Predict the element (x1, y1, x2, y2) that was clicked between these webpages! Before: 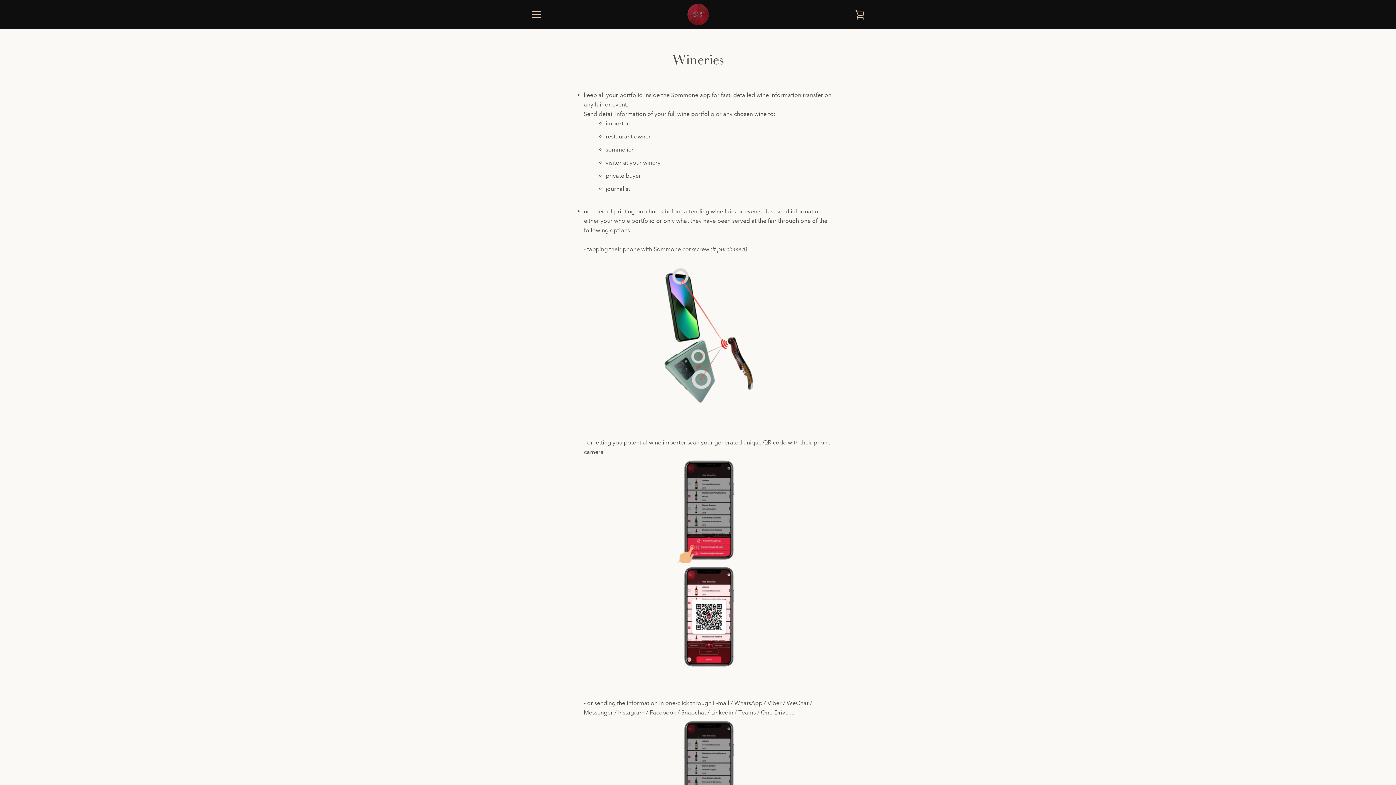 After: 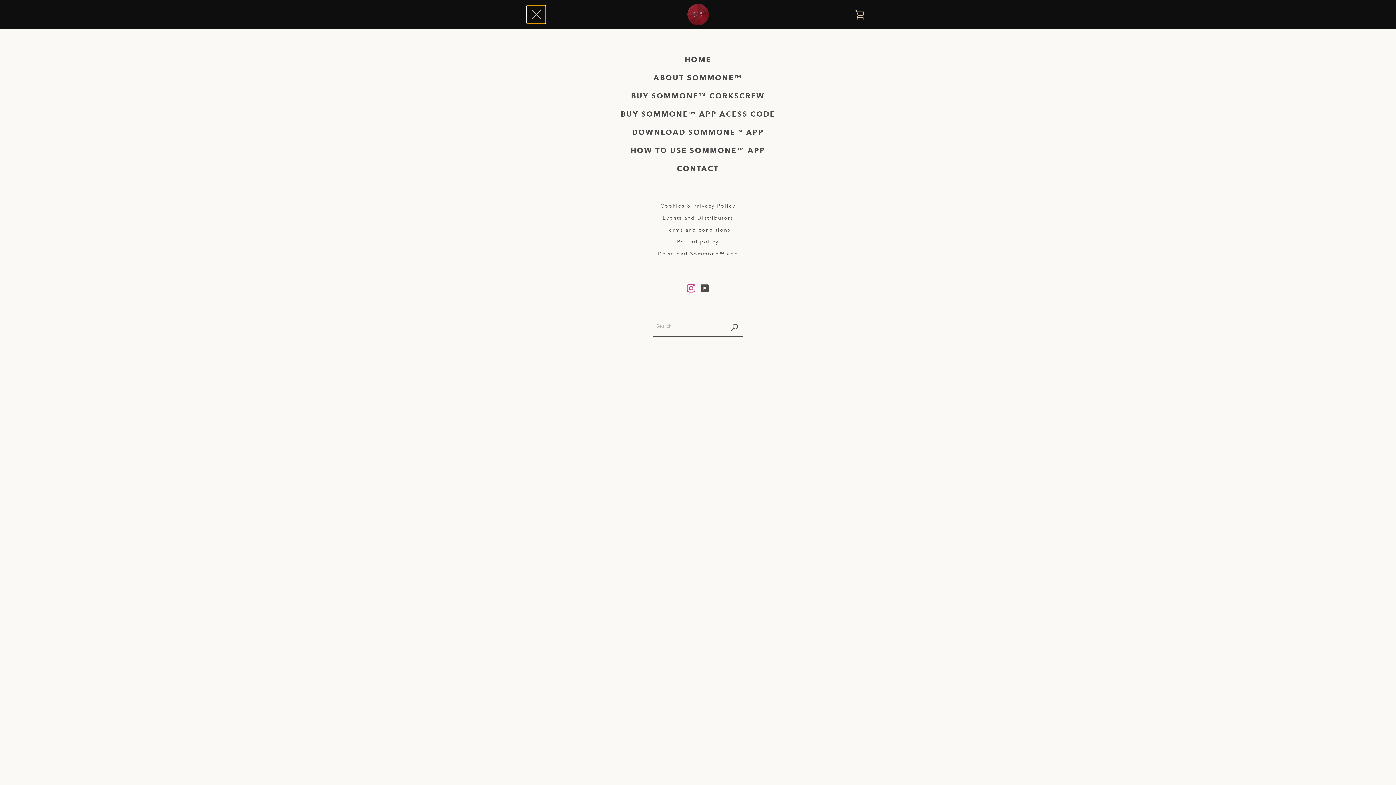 Action: label: MENU bbox: (527, 5, 545, 23)